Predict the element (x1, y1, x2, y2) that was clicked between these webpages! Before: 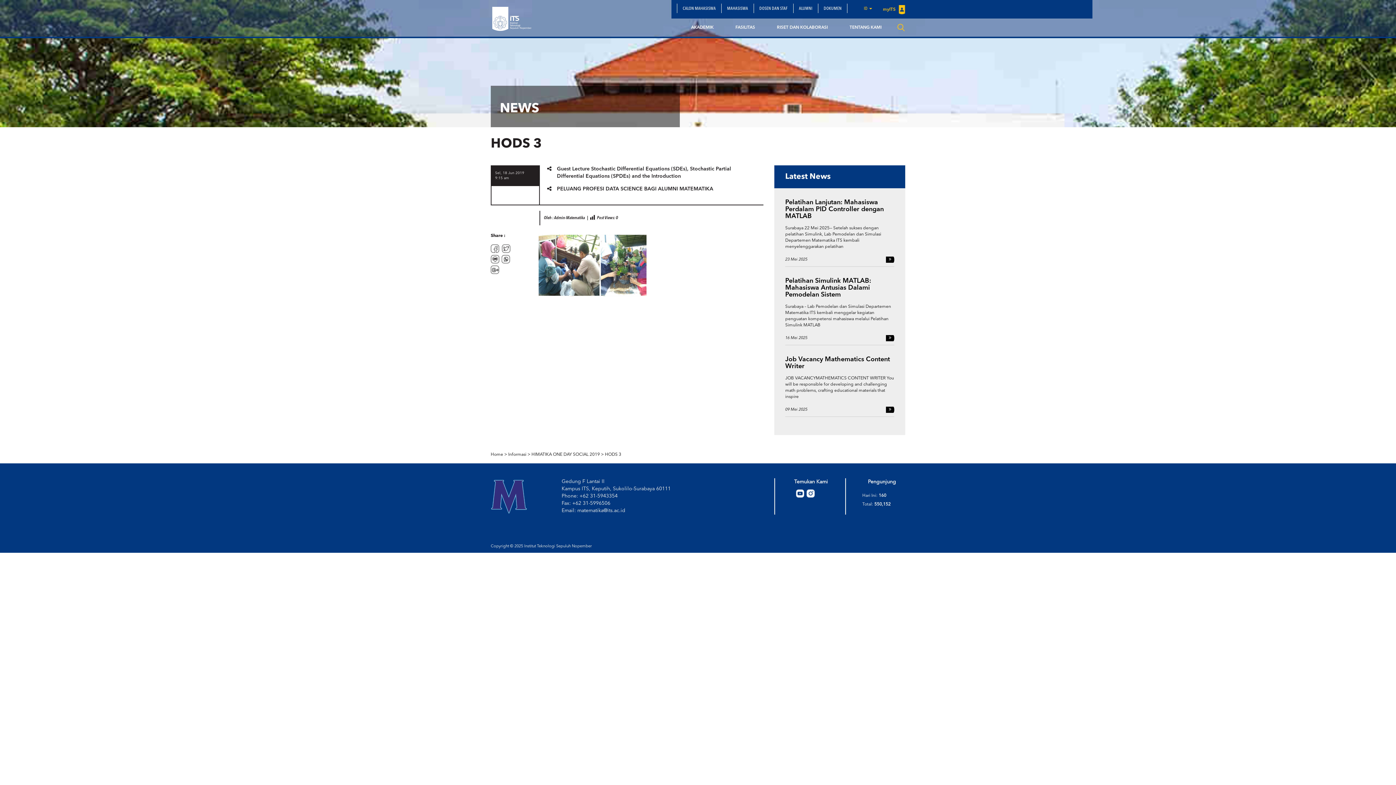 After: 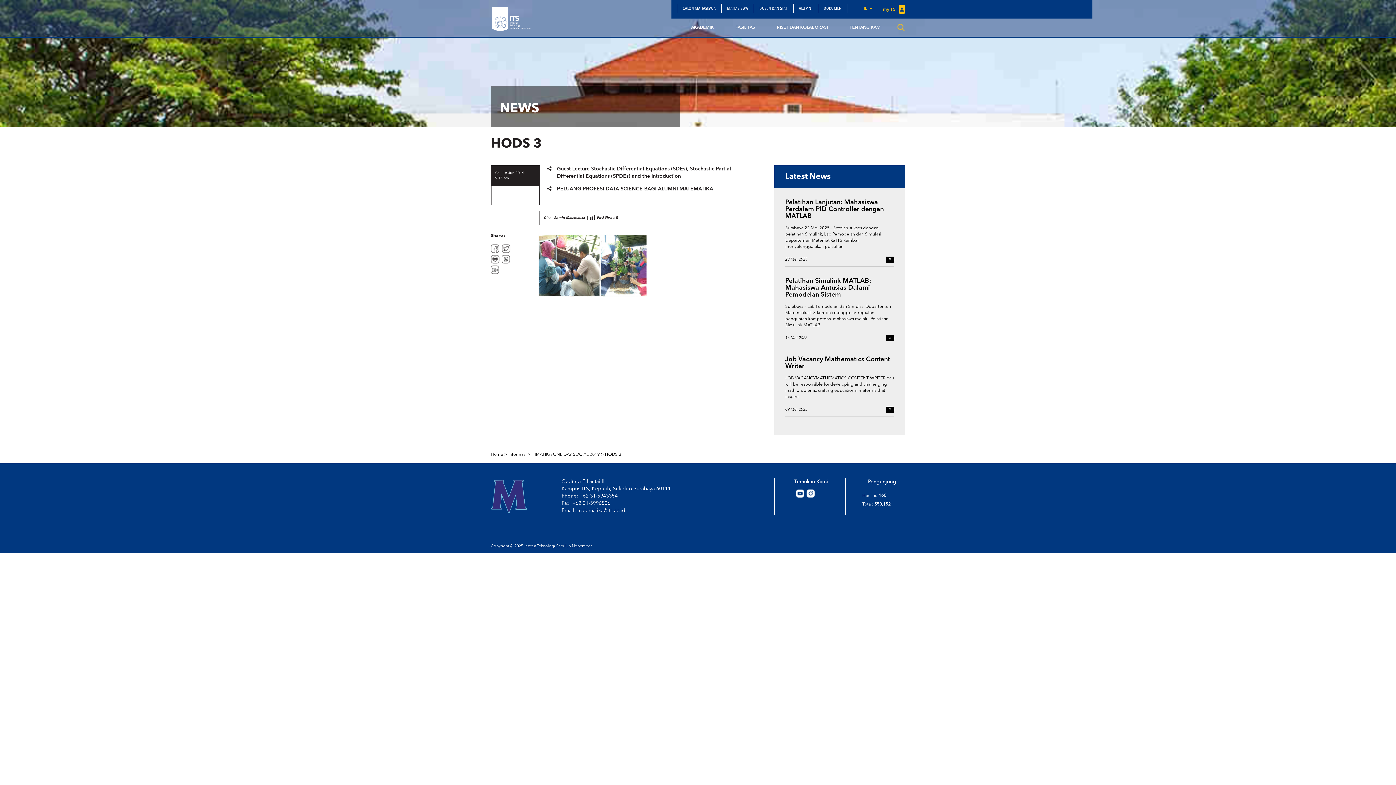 Action: bbox: (490, 246, 499, 250)